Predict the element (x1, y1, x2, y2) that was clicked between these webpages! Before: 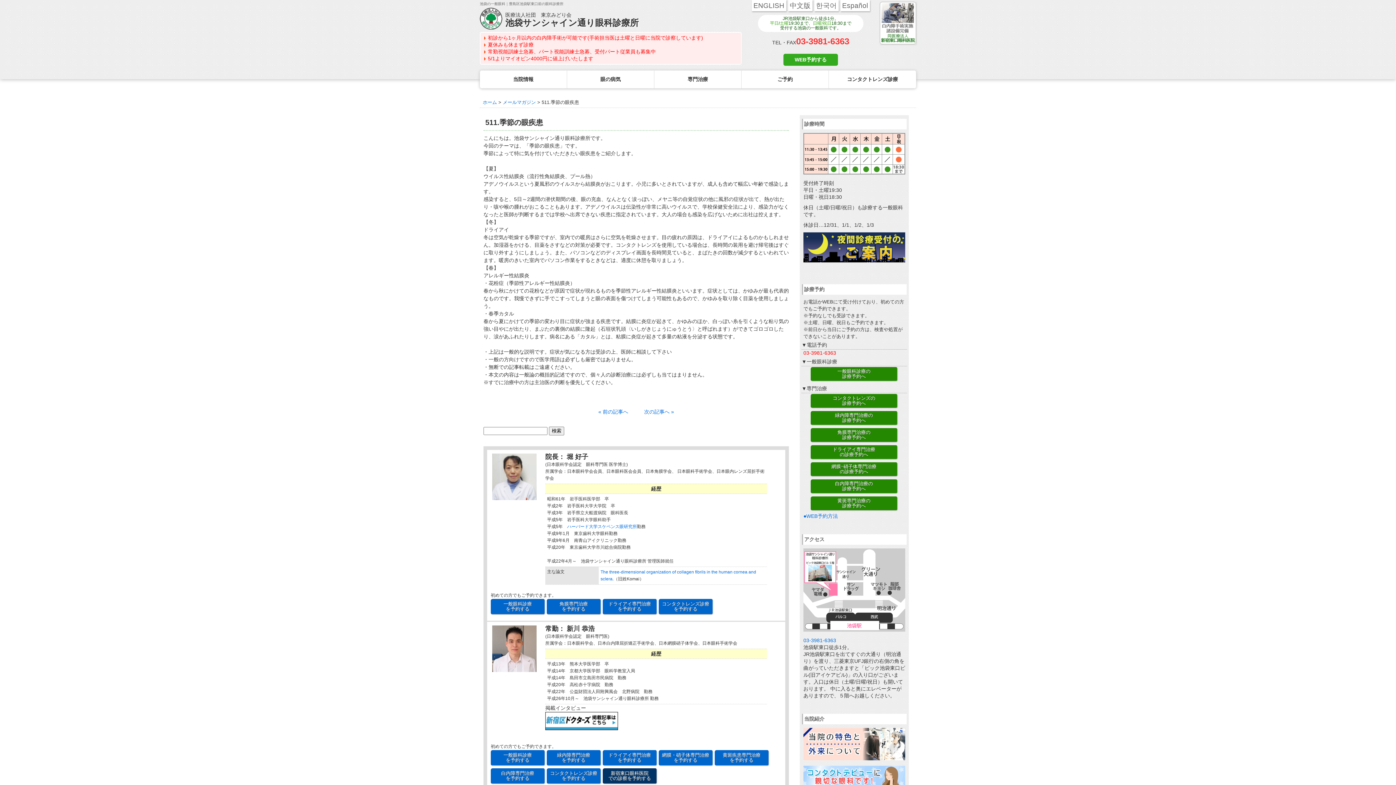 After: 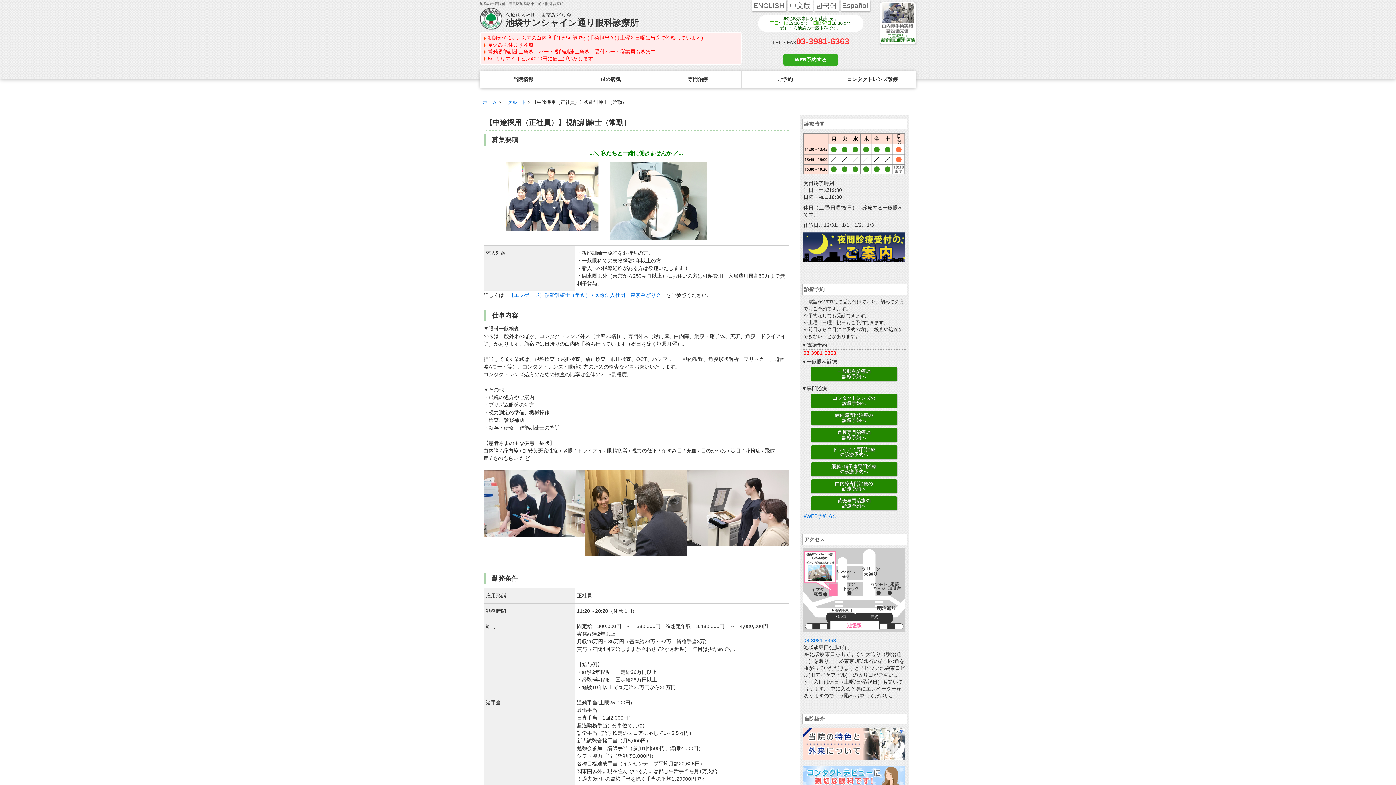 Action: label: 常勤視能訓練士急募 bbox: (488, 48, 533, 54)